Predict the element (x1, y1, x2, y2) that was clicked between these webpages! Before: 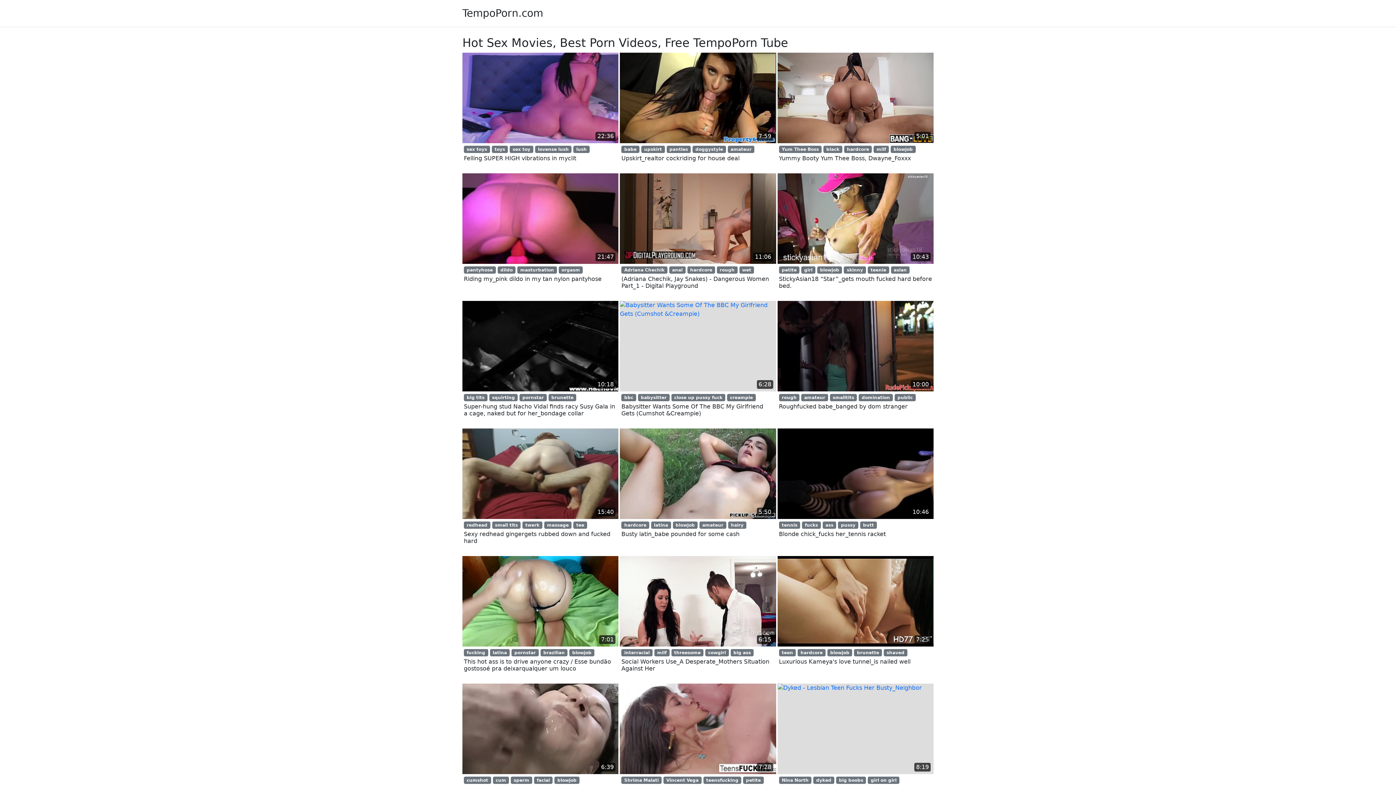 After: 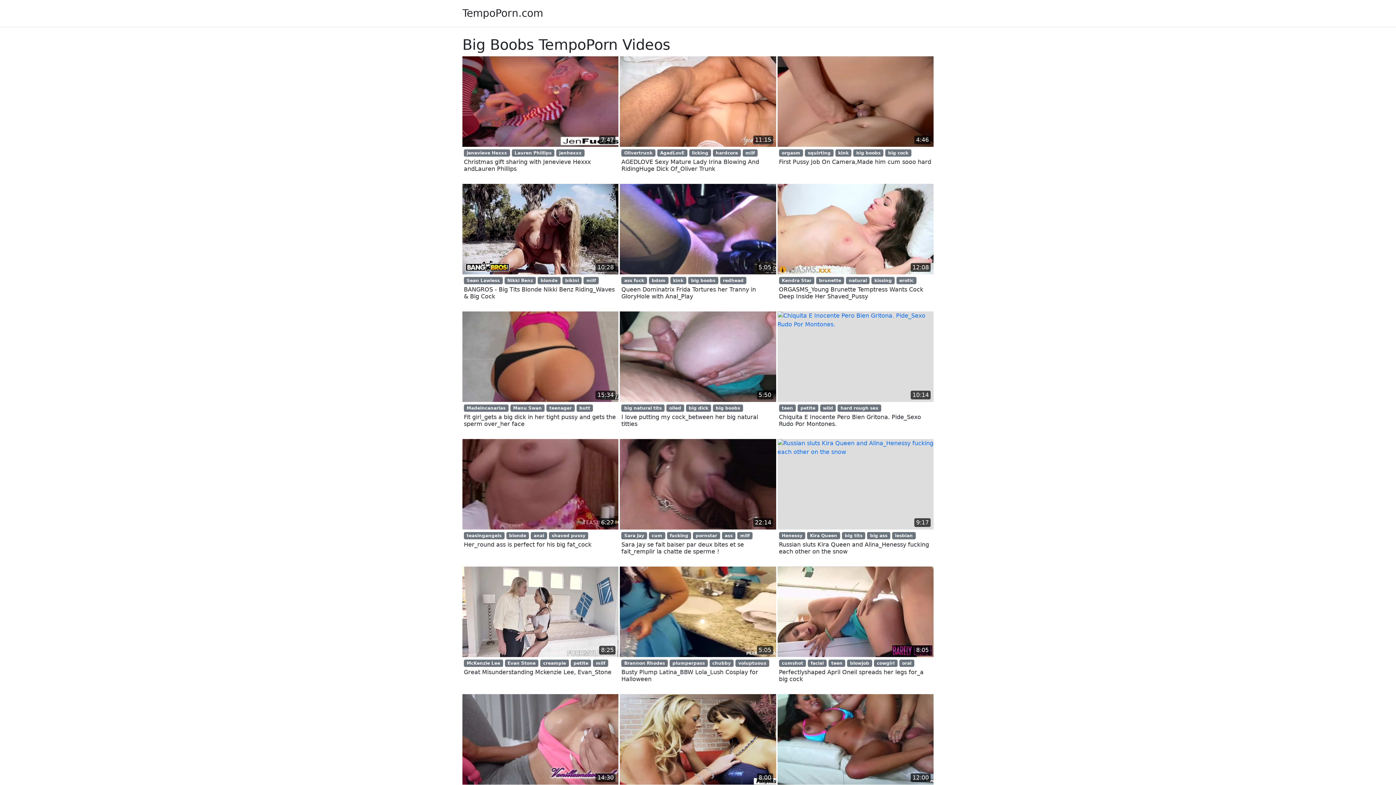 Action: label: big boobs bbox: (836, 777, 866, 784)